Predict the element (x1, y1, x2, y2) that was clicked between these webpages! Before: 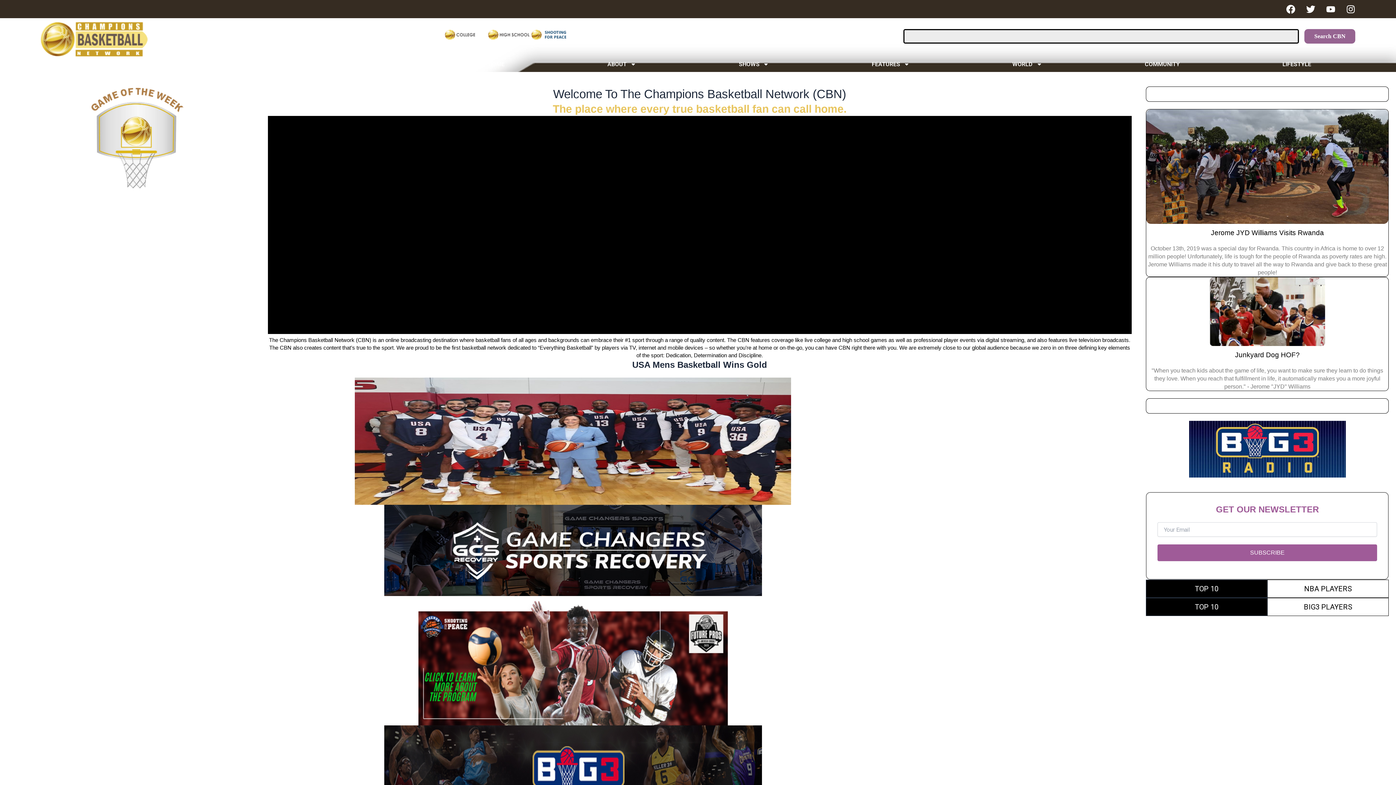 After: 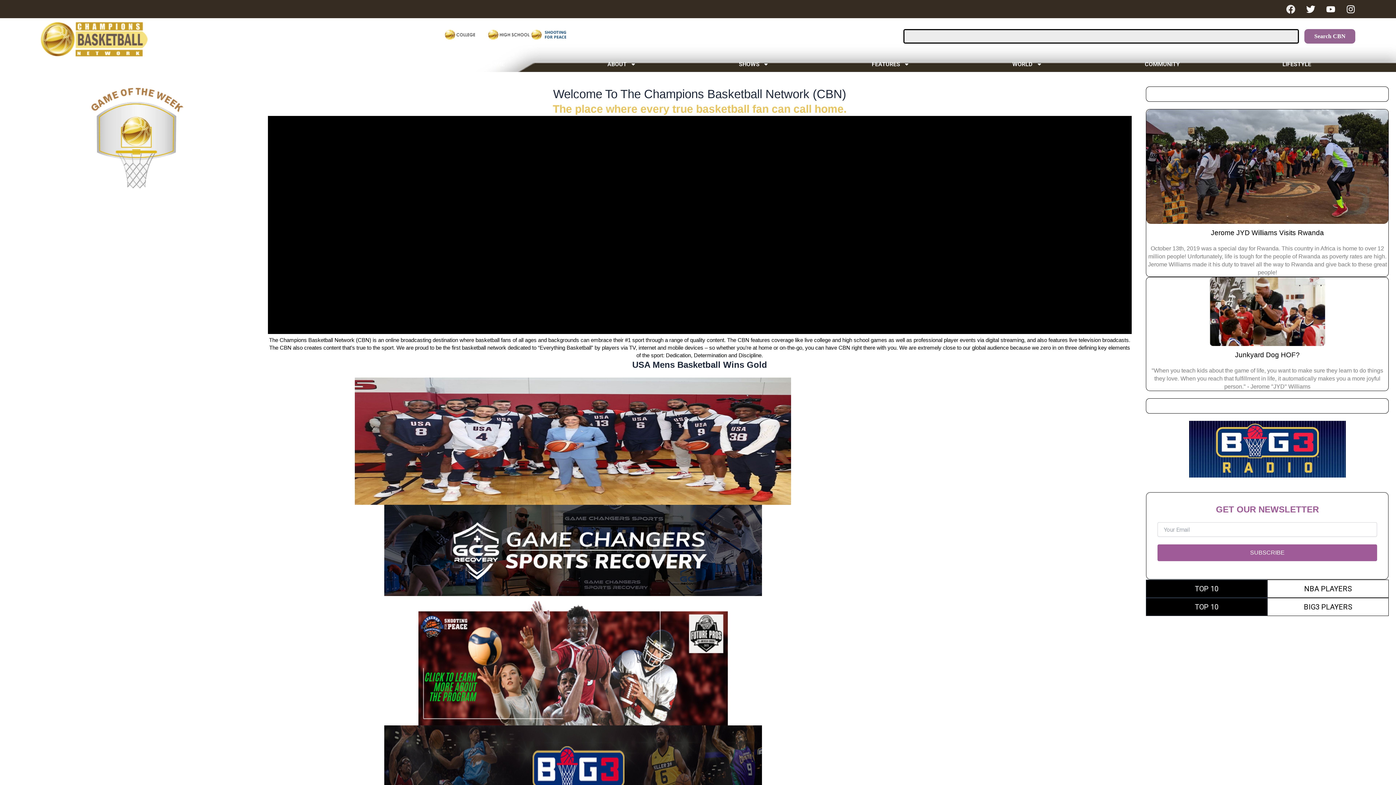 Action: label: Facebook bbox: (1281, 0, 1300, 18)